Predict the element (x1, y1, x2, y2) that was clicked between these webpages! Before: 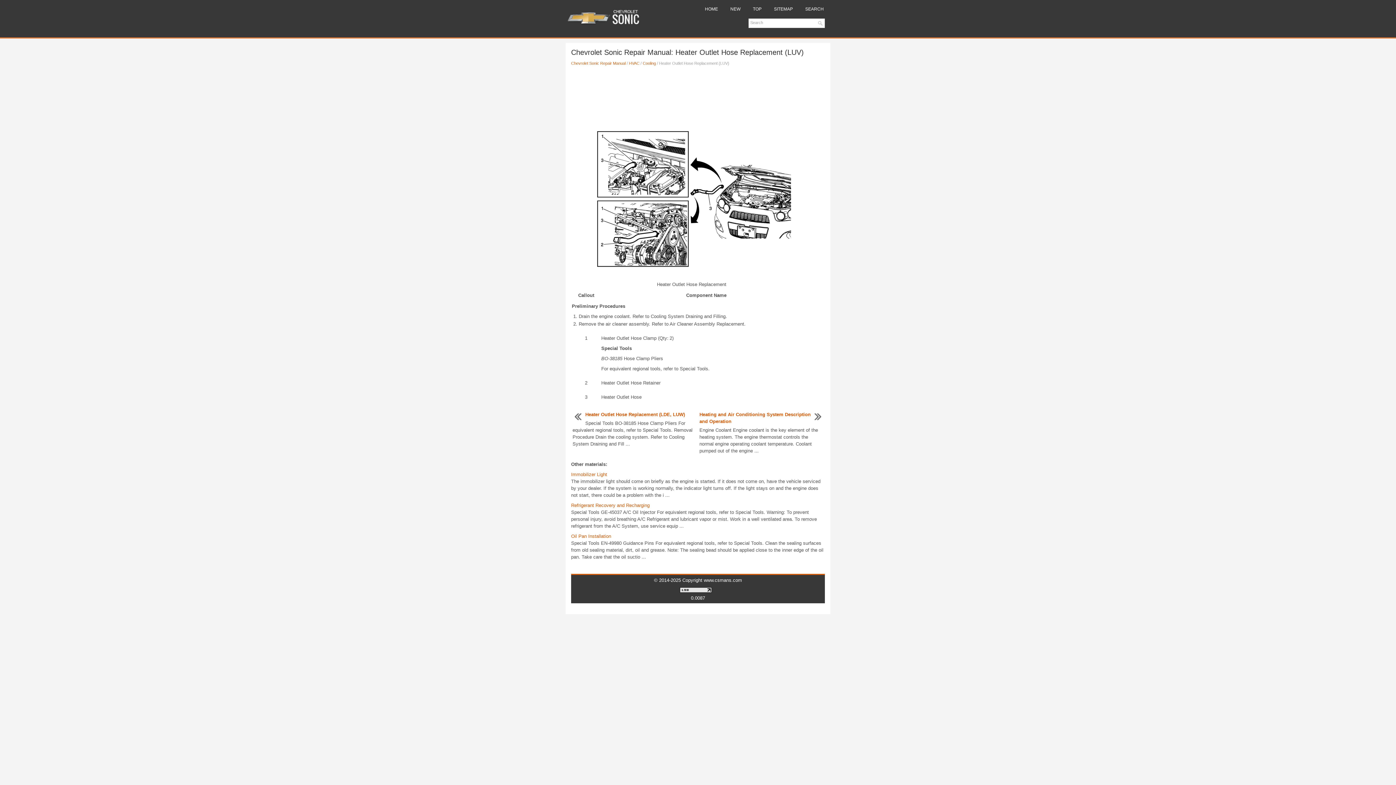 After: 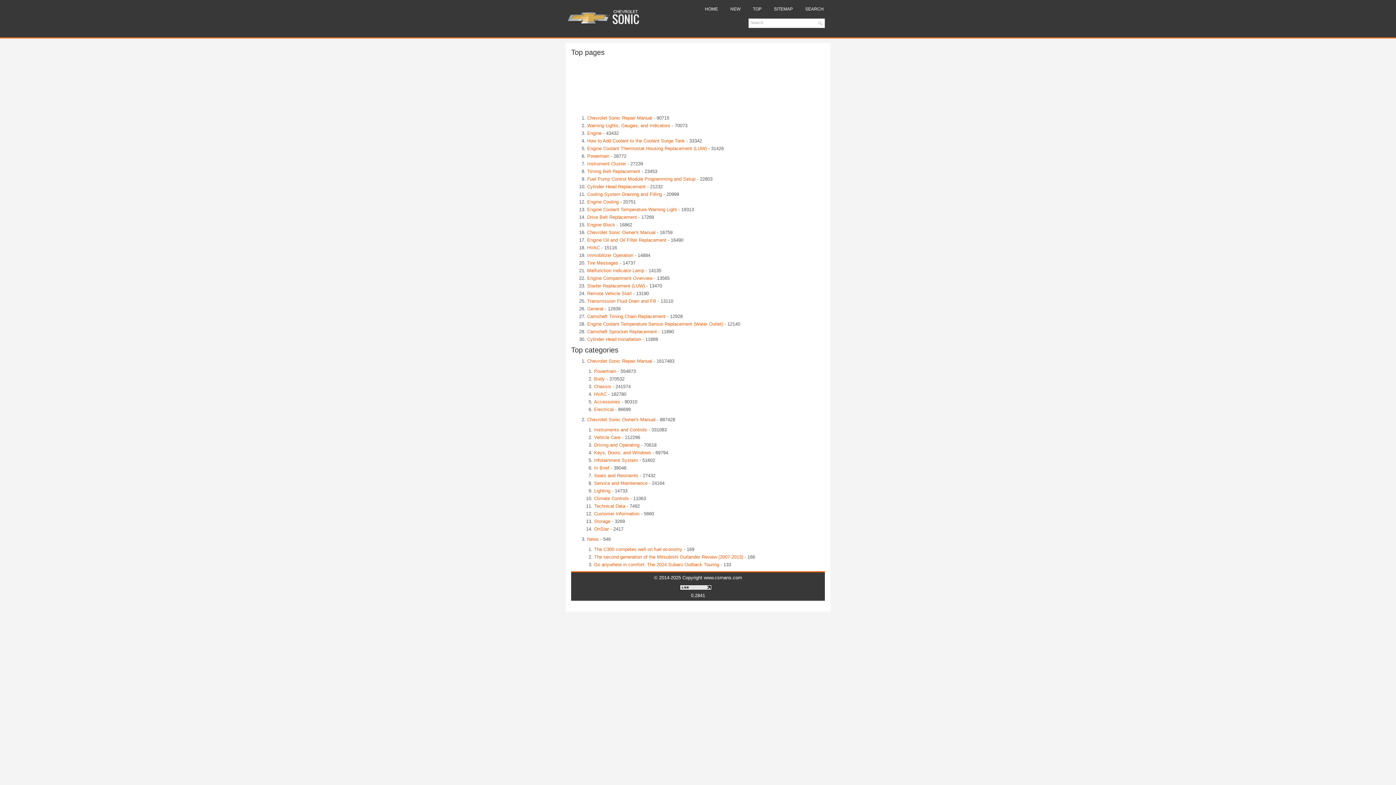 Action: label: TOP bbox: (747, 3, 767, 14)